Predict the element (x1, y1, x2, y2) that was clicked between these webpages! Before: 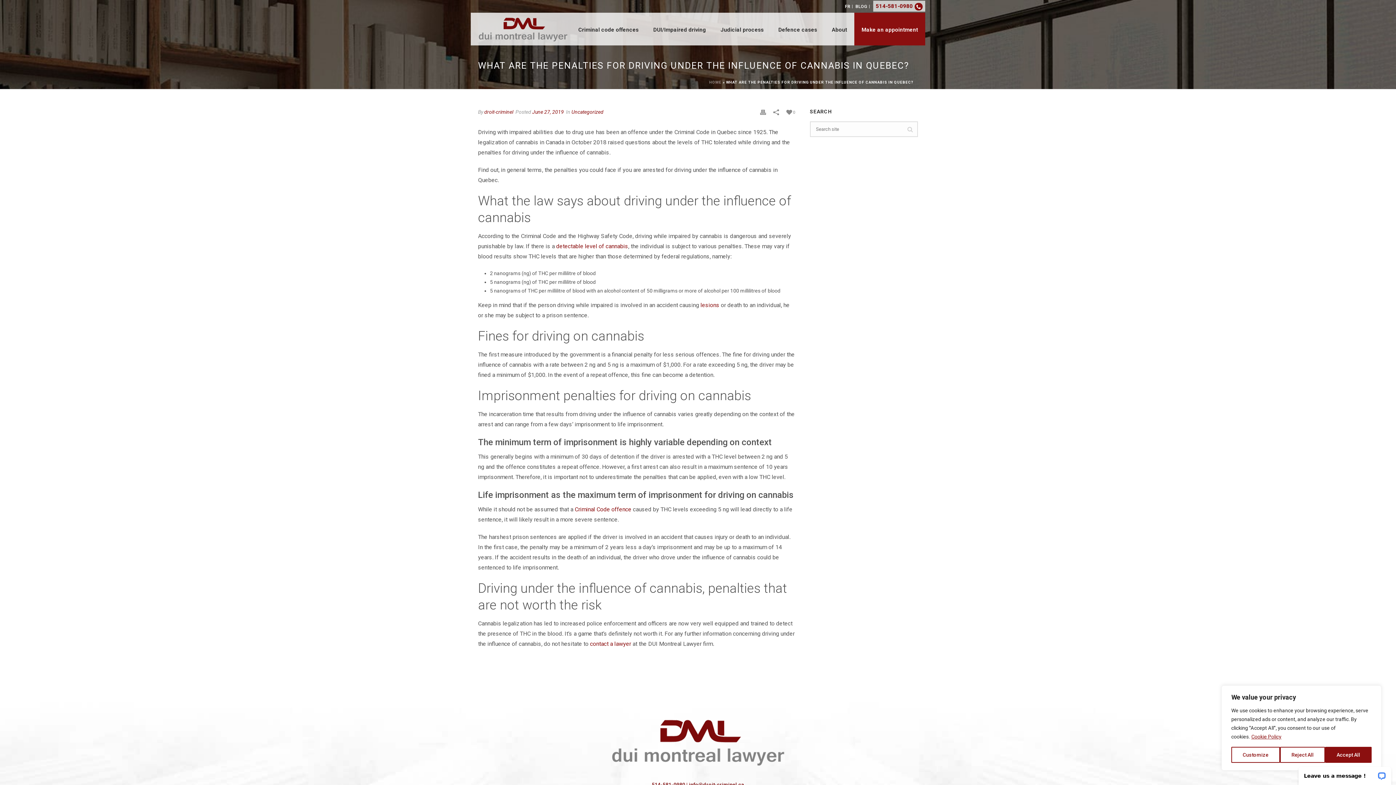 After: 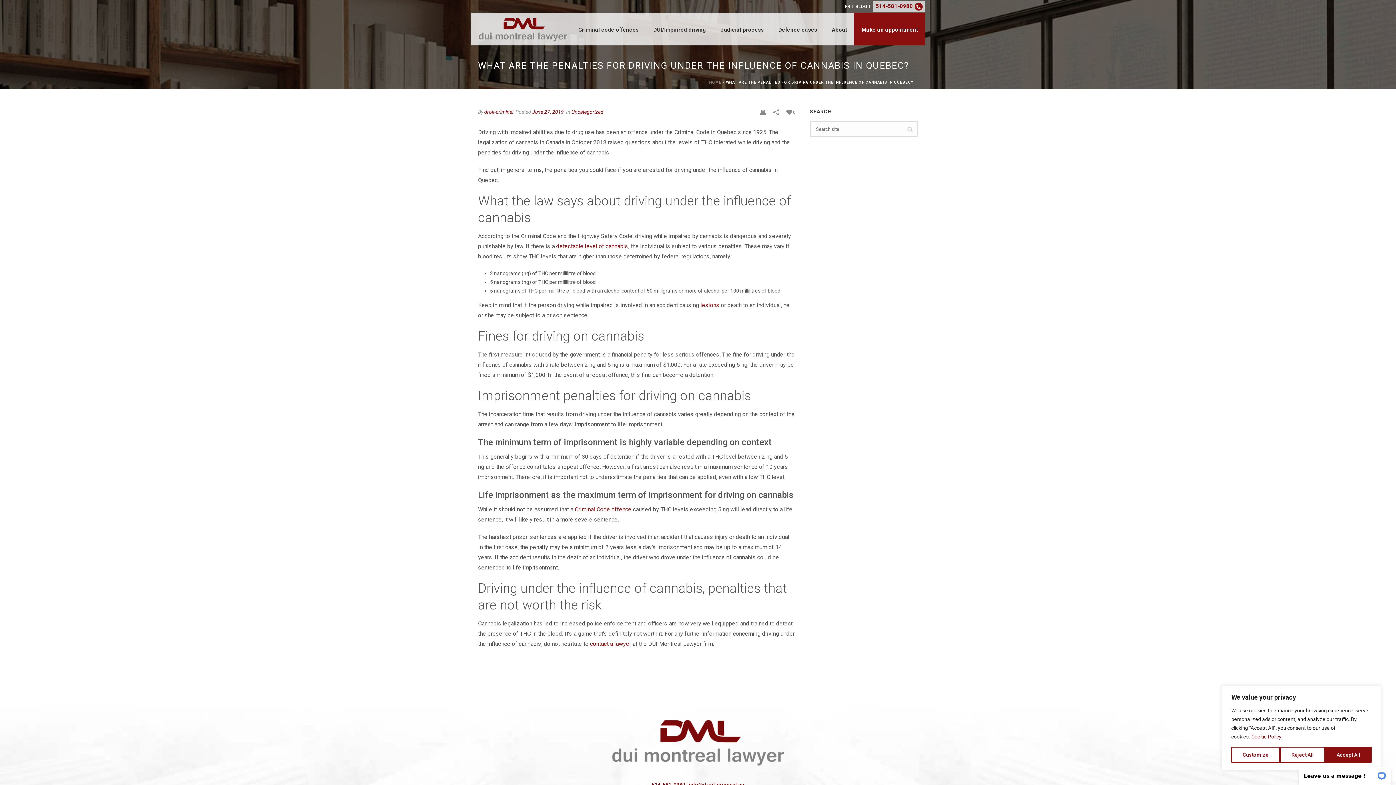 Action: label: detectable level of cannabis bbox: (556, 242, 628, 249)